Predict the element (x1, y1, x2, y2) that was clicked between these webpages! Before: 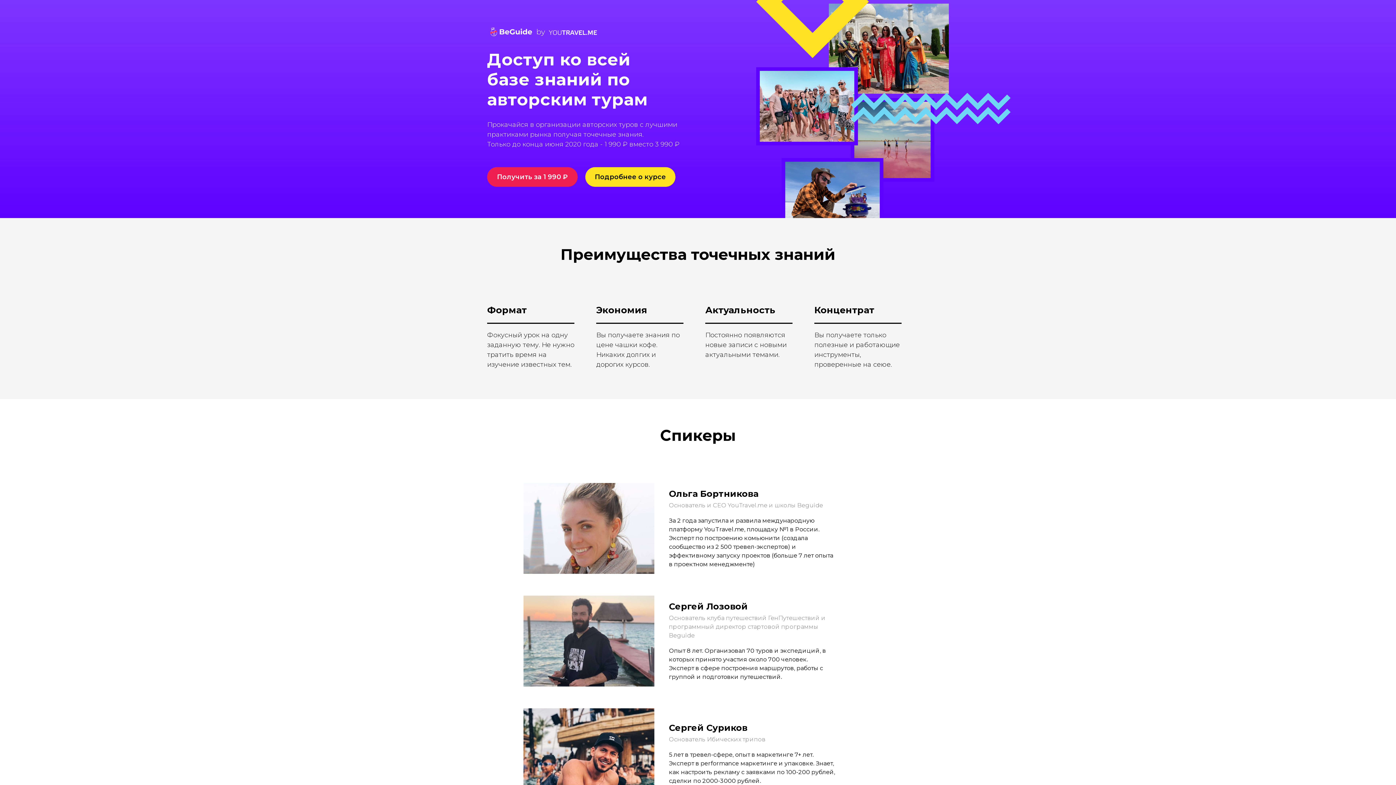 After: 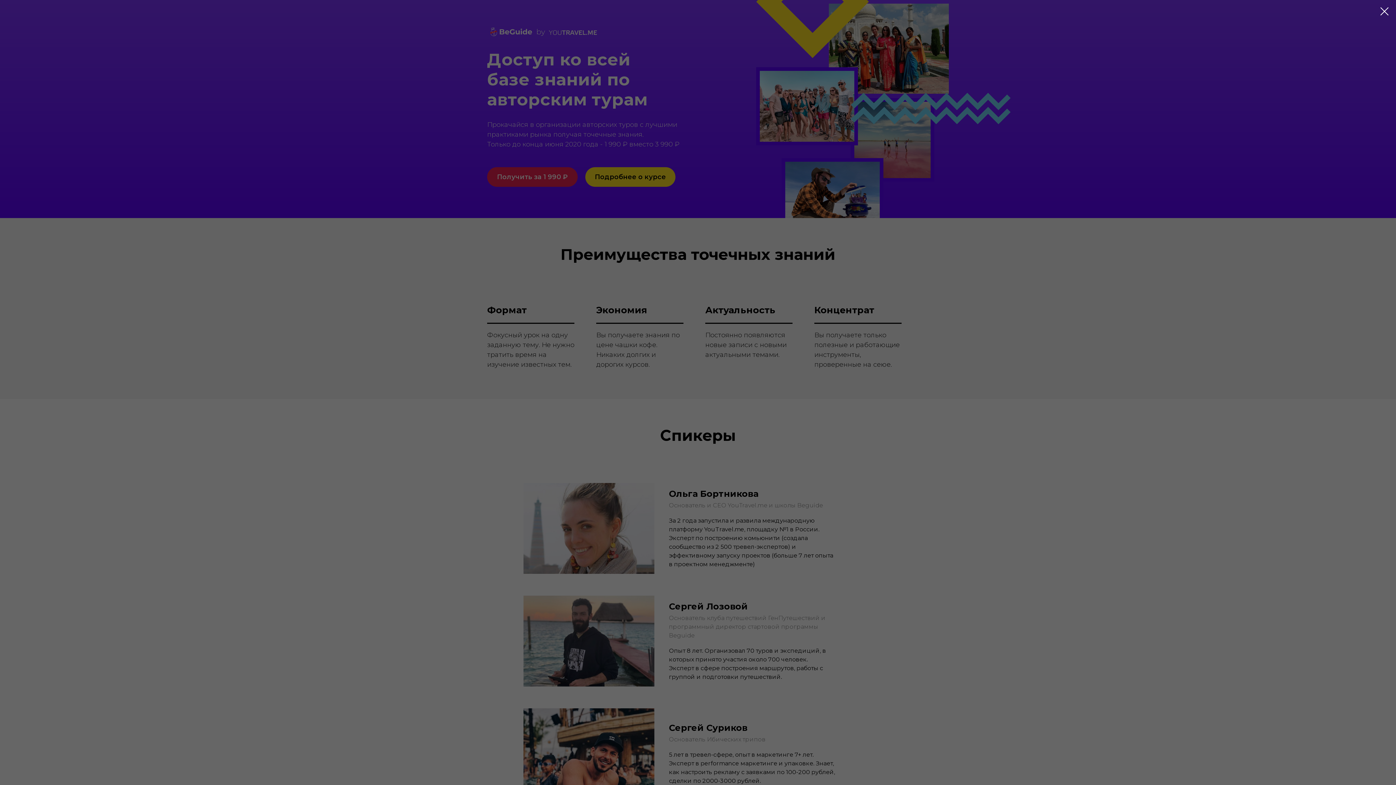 Action: label: Получить за 1 990 ₽ bbox: (487, 167, 577, 186)